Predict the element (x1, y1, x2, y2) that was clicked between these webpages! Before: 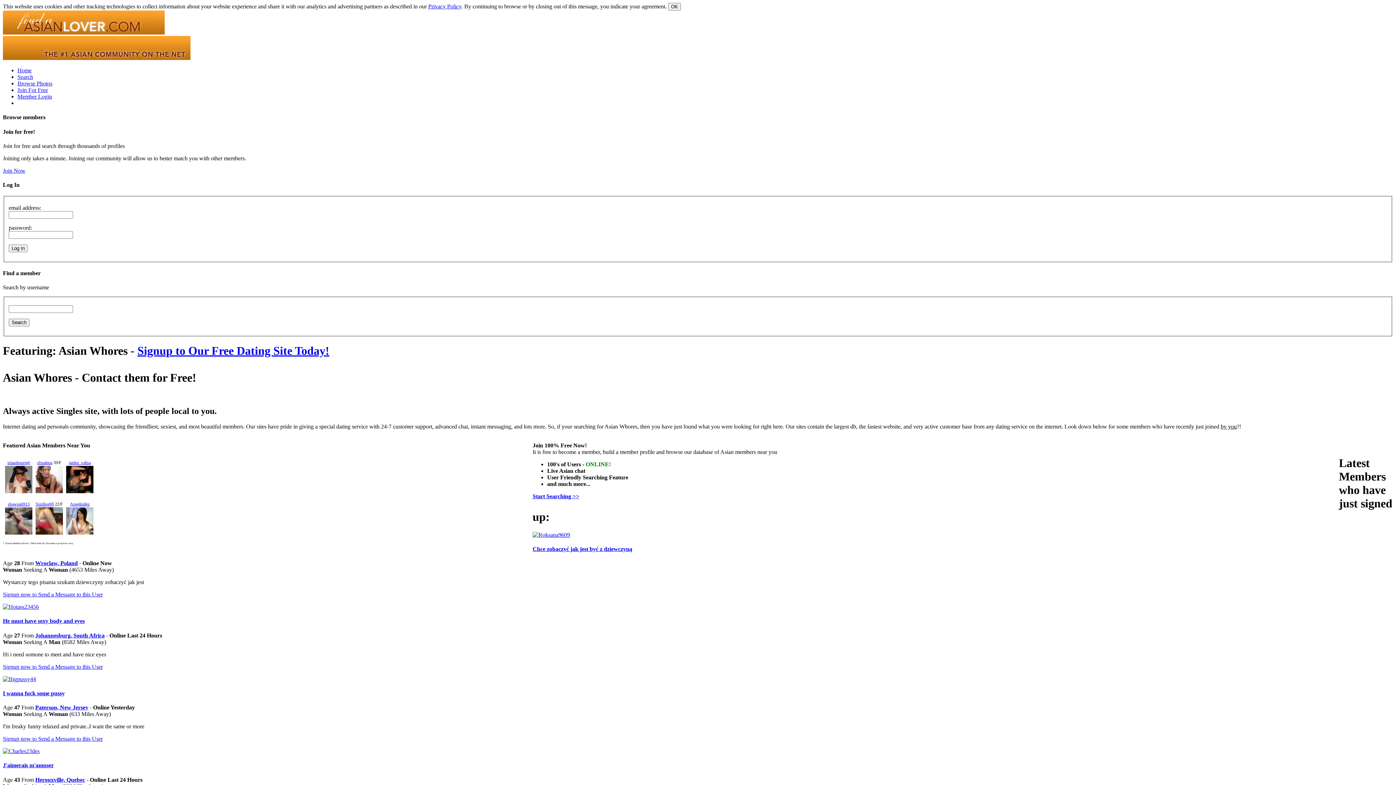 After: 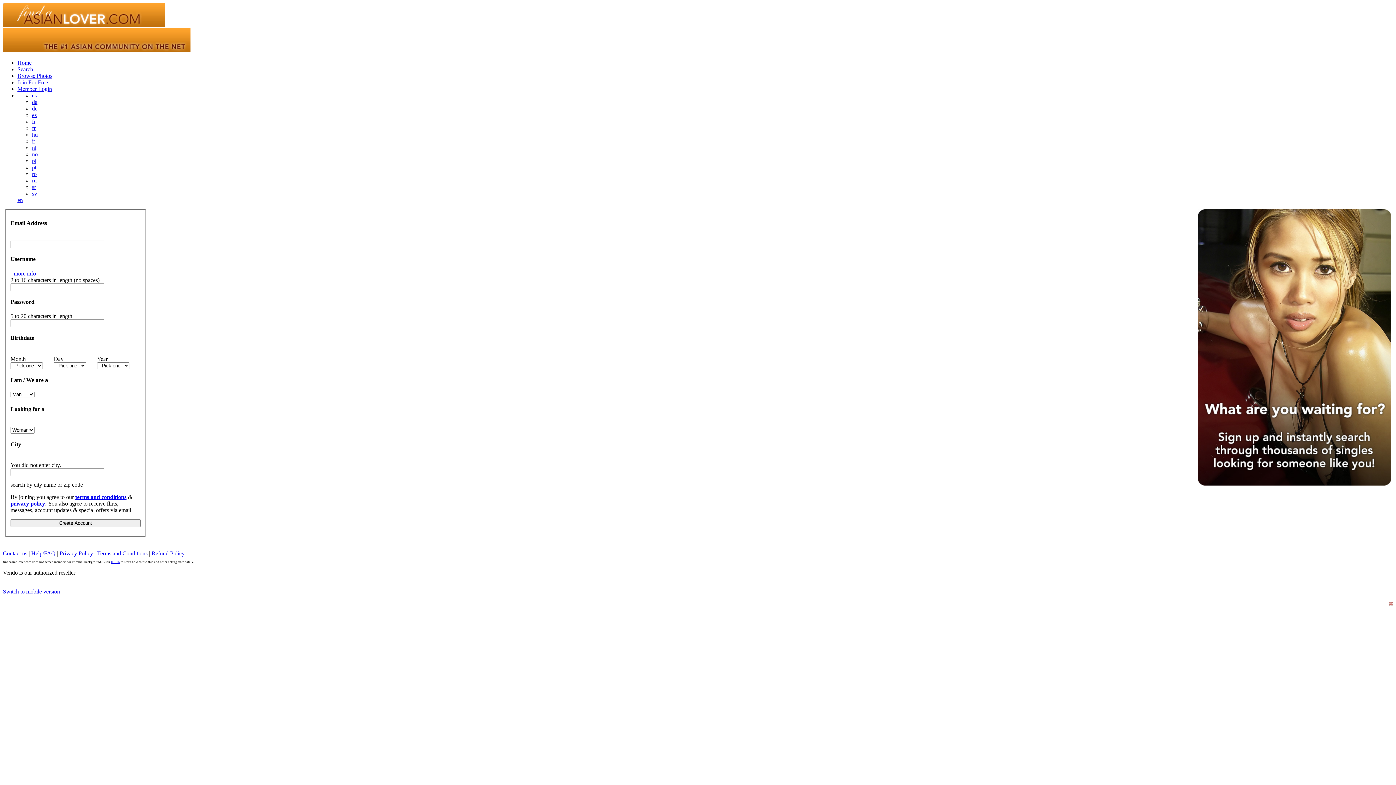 Action: label: Join Now bbox: (2, 167, 25, 173)